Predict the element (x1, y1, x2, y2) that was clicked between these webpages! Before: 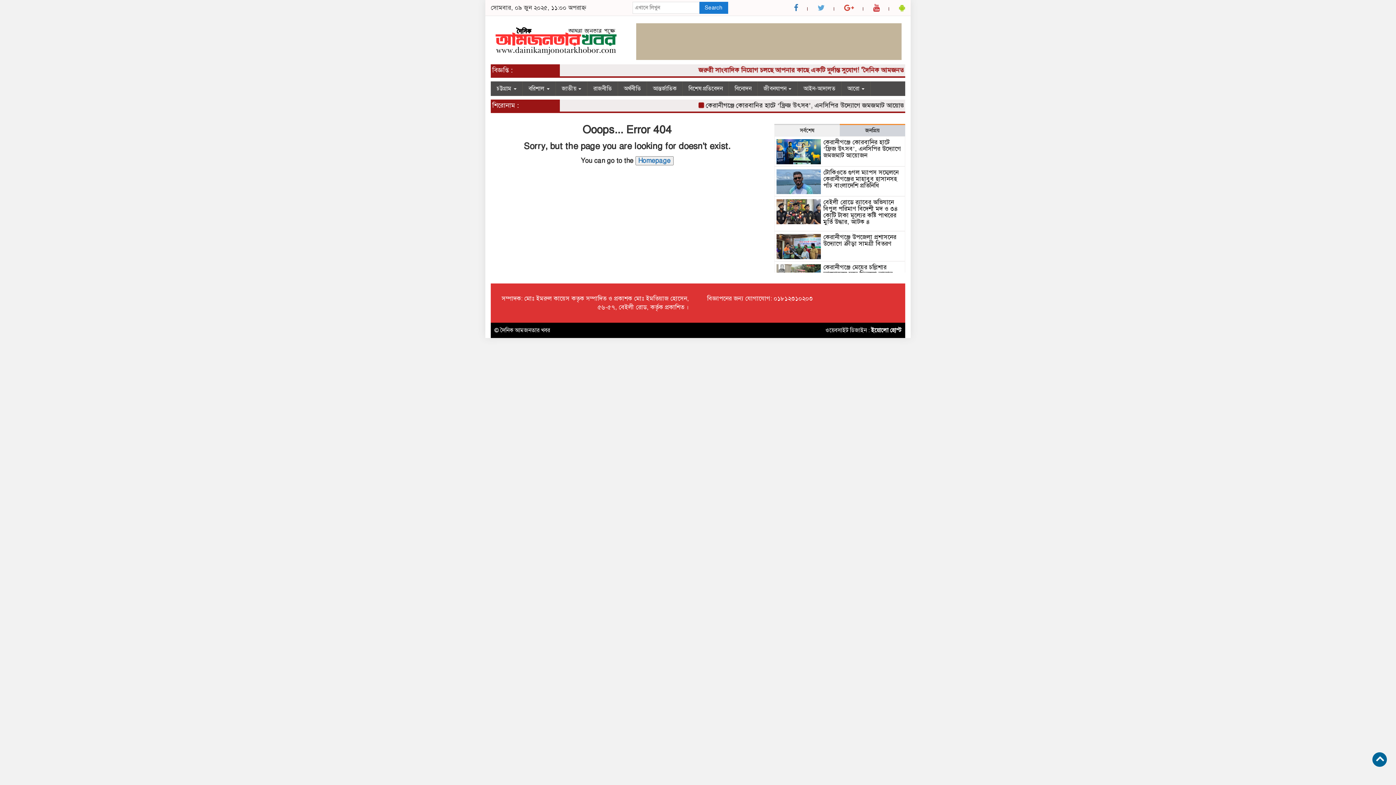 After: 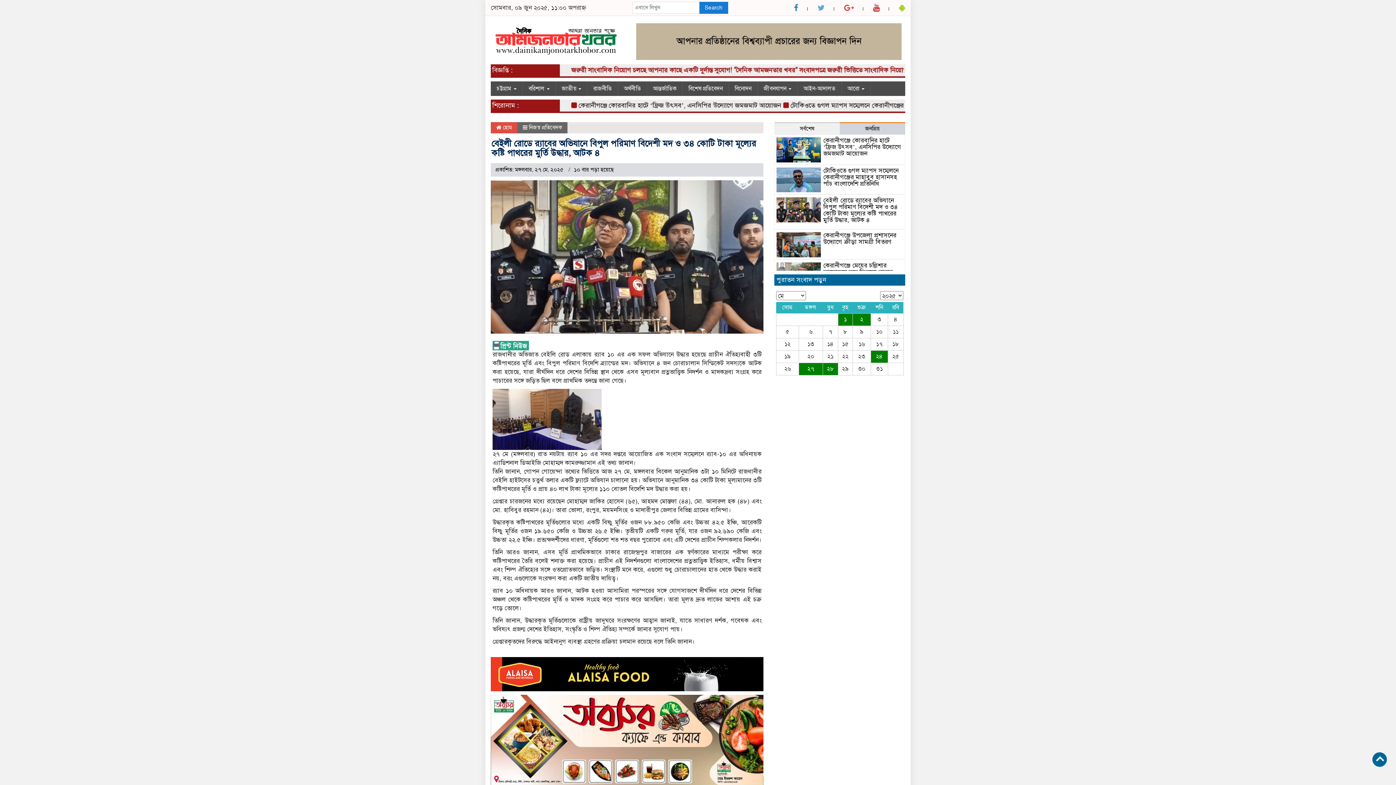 Action: label: বেইলী রোডে র‍্যাবের অভিযানে বিপুল পরিমাণ বিদেশী মদ ও ৩৪ কোটি টাকা মূল্যের কষ্টি পাথরের মুর্তি উদ্ধার, আটক ৪ bbox: (823, 198, 898, 225)